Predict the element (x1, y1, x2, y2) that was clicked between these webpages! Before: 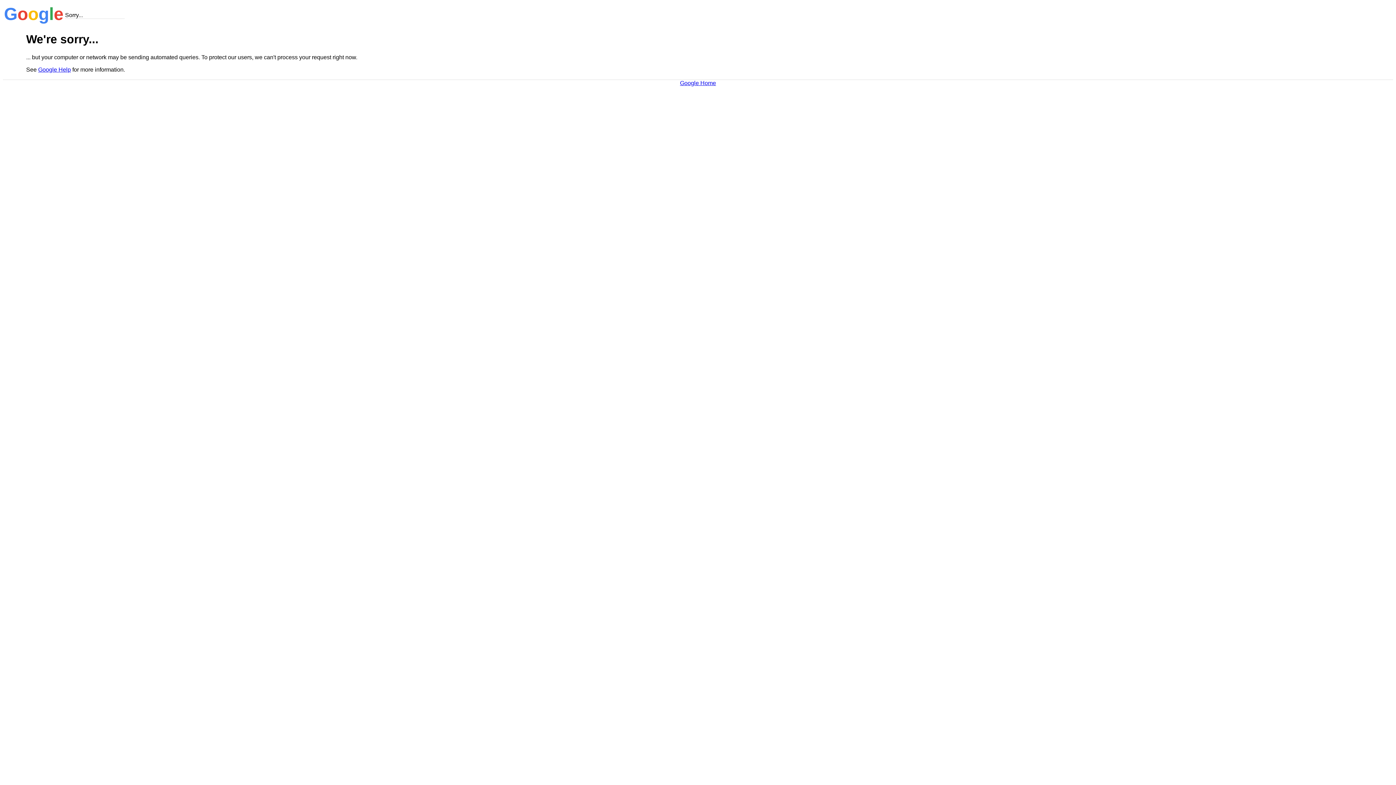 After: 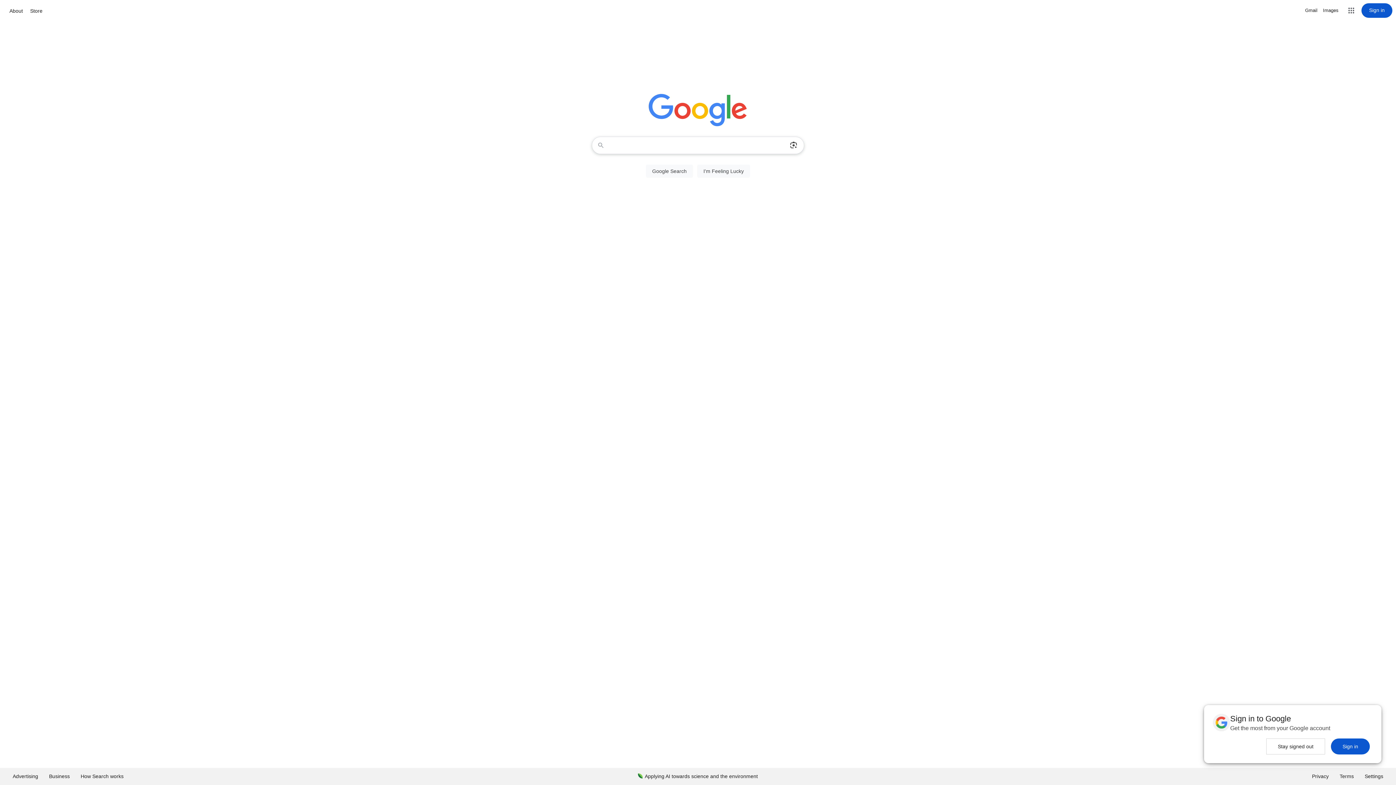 Action: bbox: (680, 79, 716, 86) label: Google Home